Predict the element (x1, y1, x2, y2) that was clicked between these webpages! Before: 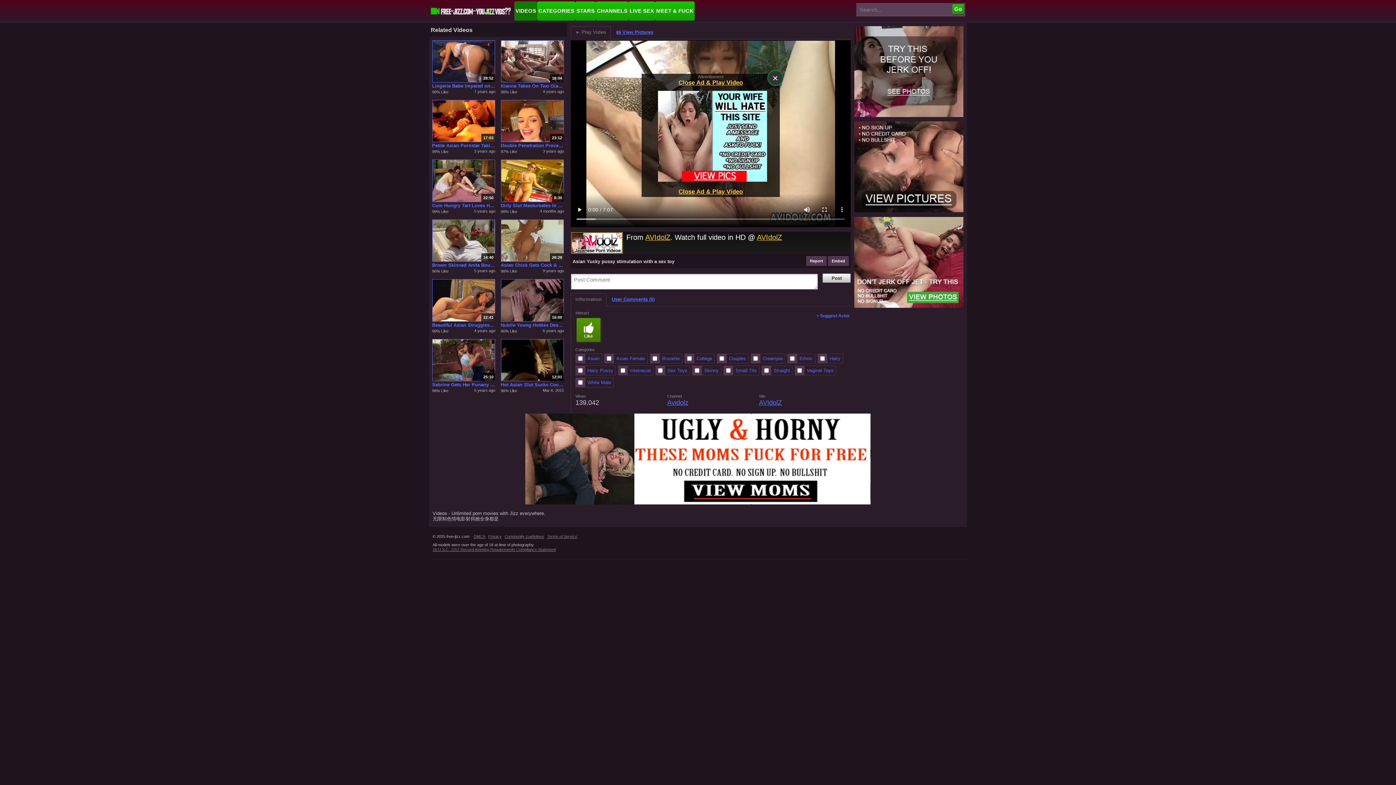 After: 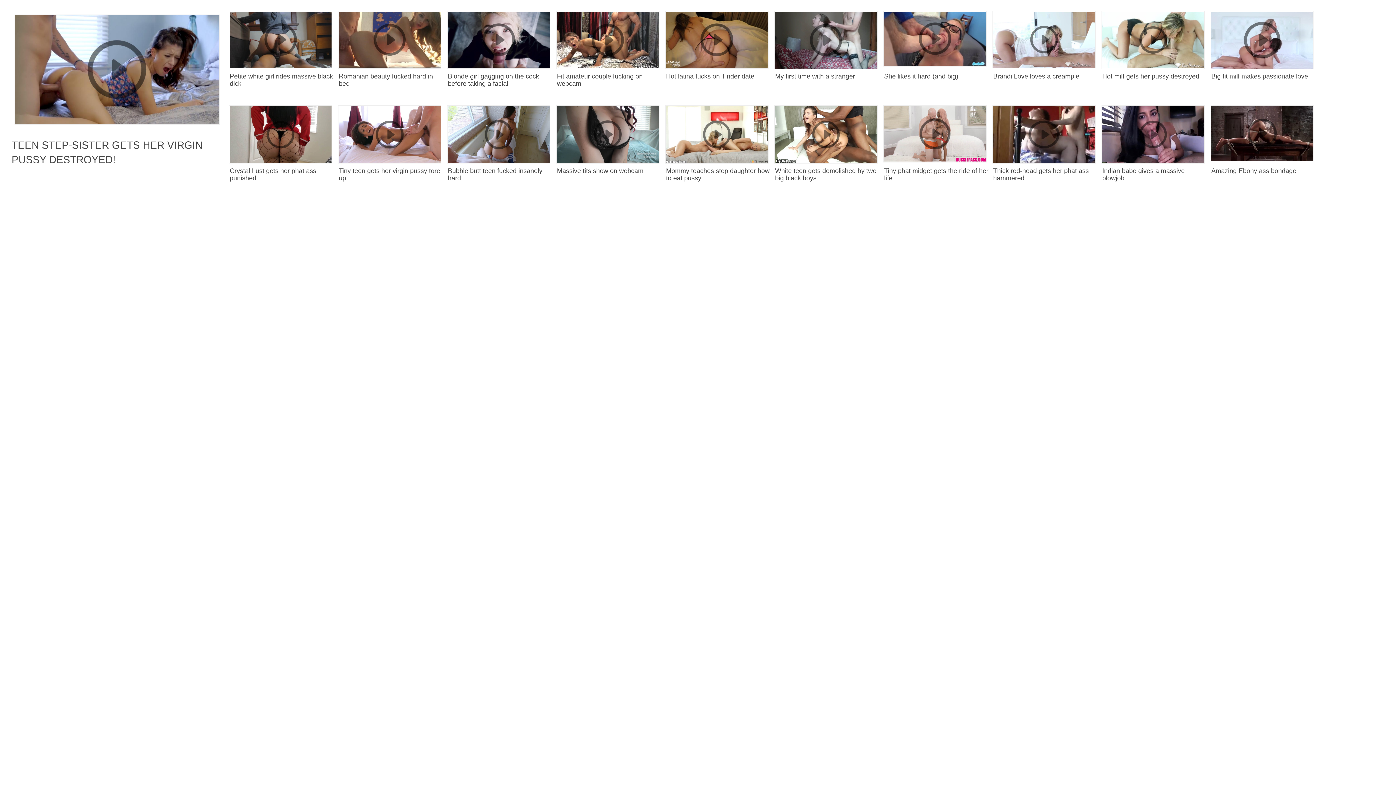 Action: bbox: (500, 261, 564, 268) label: Asian Chick Gets Cock & Cum In Her Pussy